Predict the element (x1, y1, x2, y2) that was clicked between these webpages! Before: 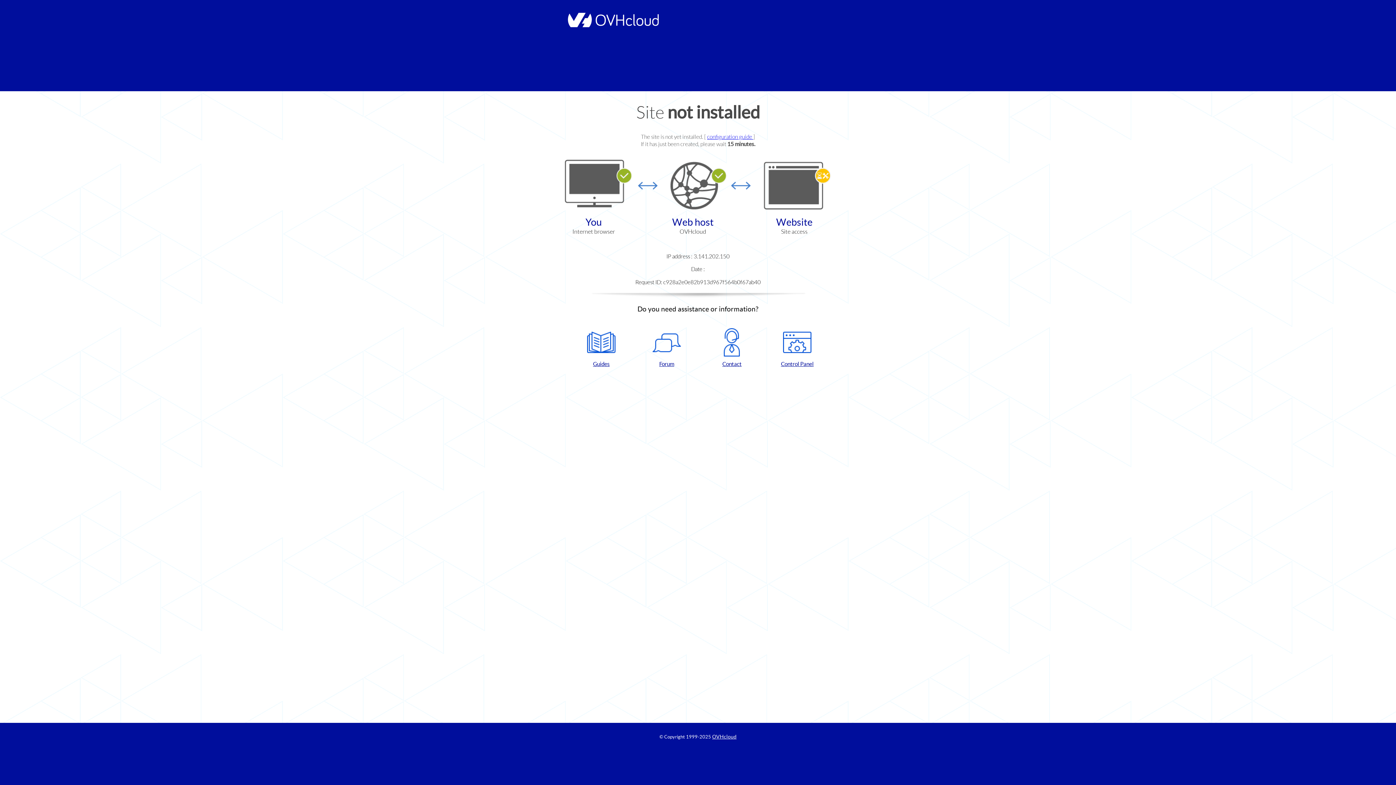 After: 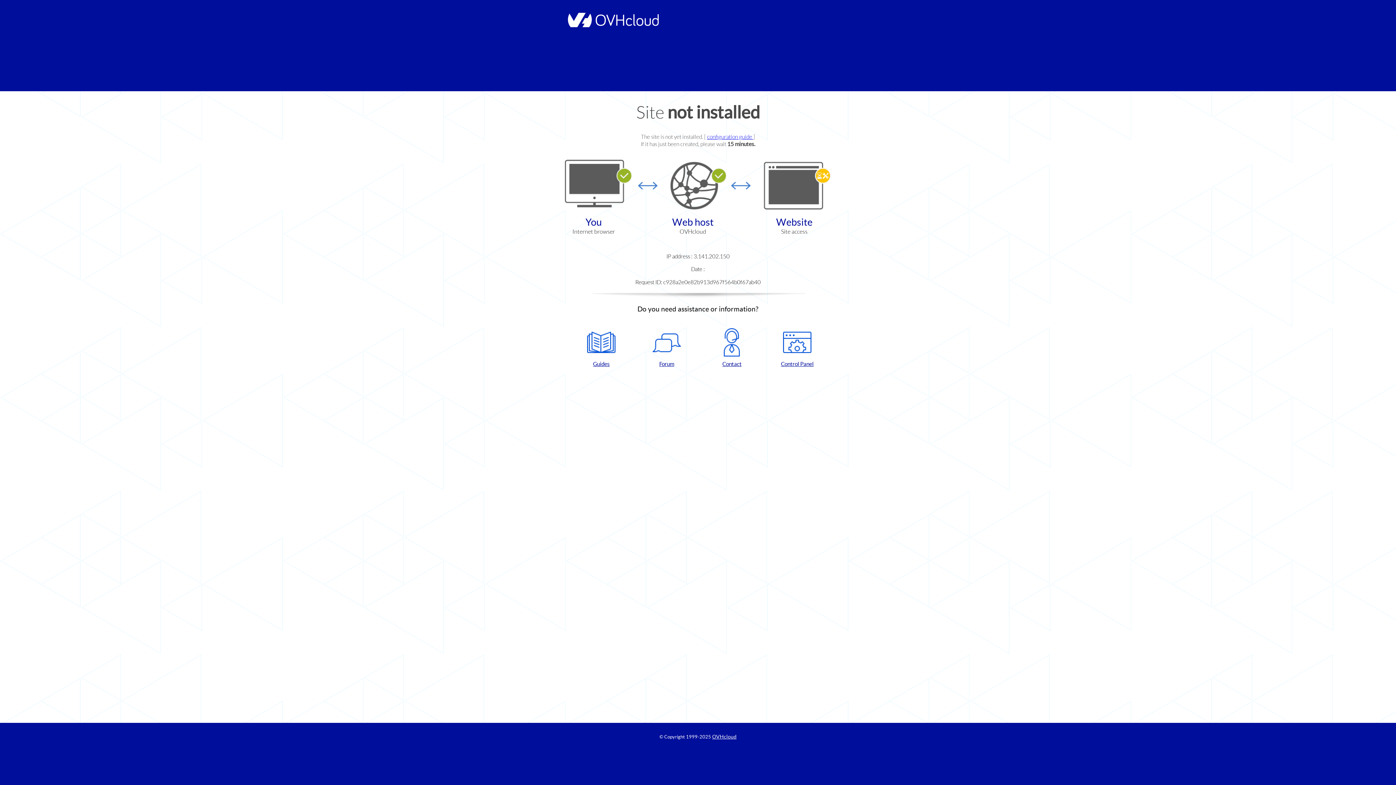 Action: bbox: (768, 328, 826, 367) label: Control Panel